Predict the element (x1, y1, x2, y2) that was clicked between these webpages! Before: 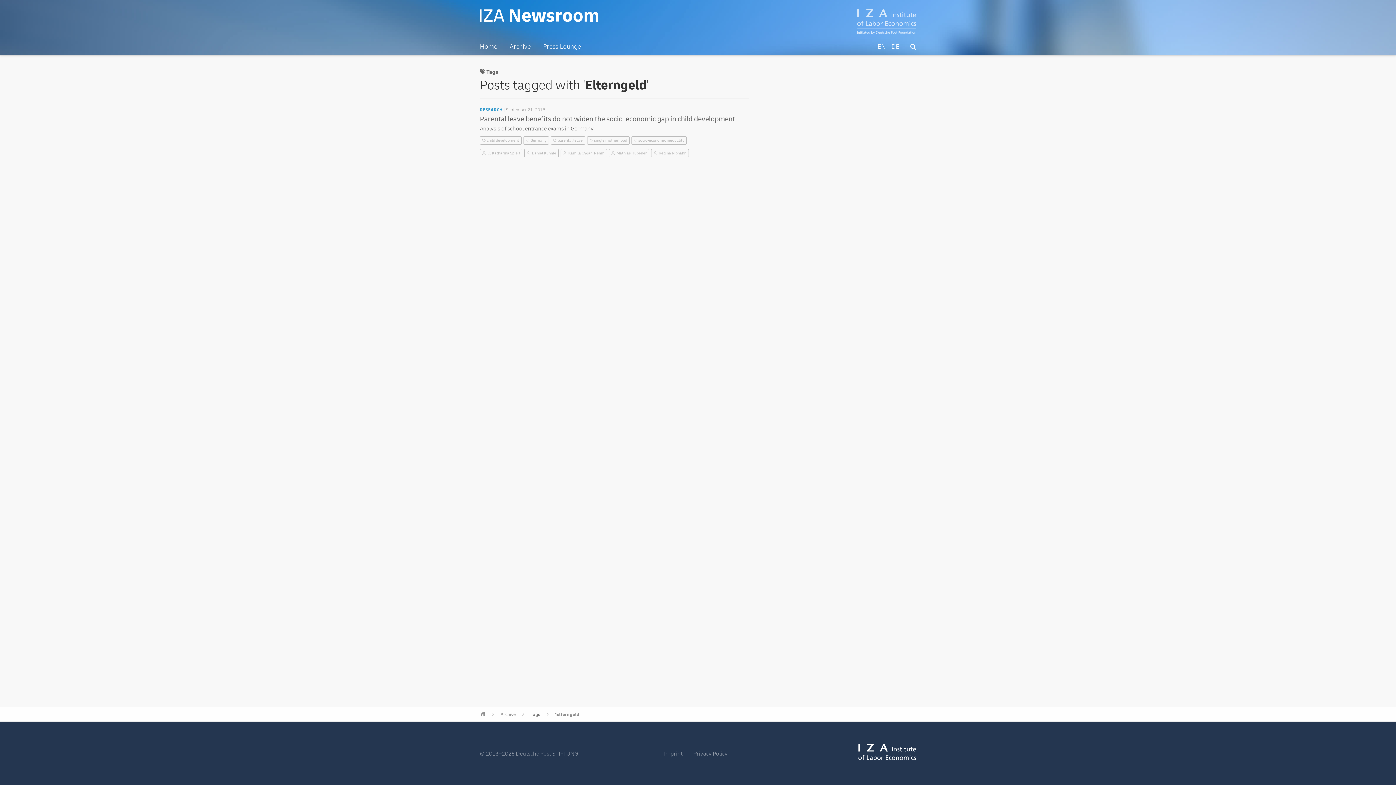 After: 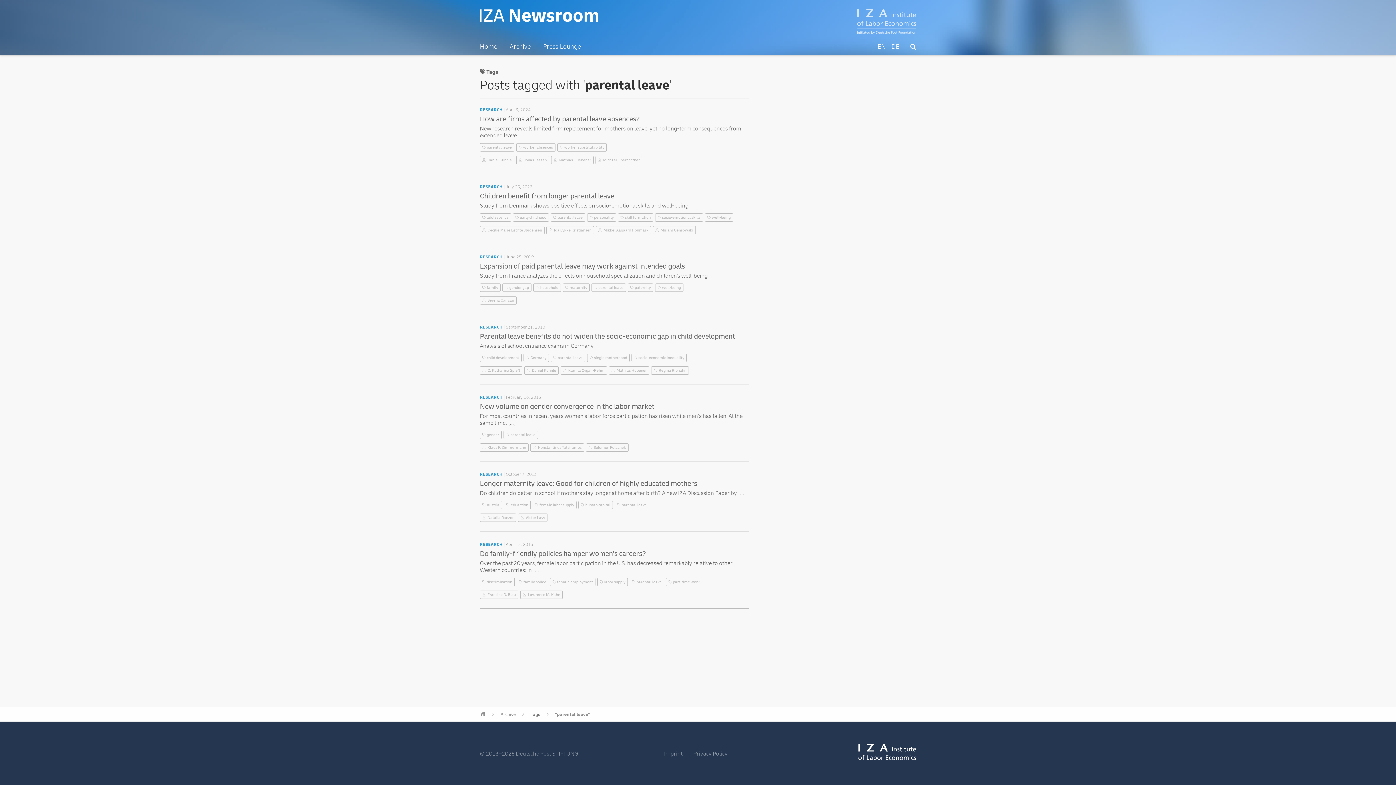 Action: bbox: (553, 138, 582, 142) label: parental leave